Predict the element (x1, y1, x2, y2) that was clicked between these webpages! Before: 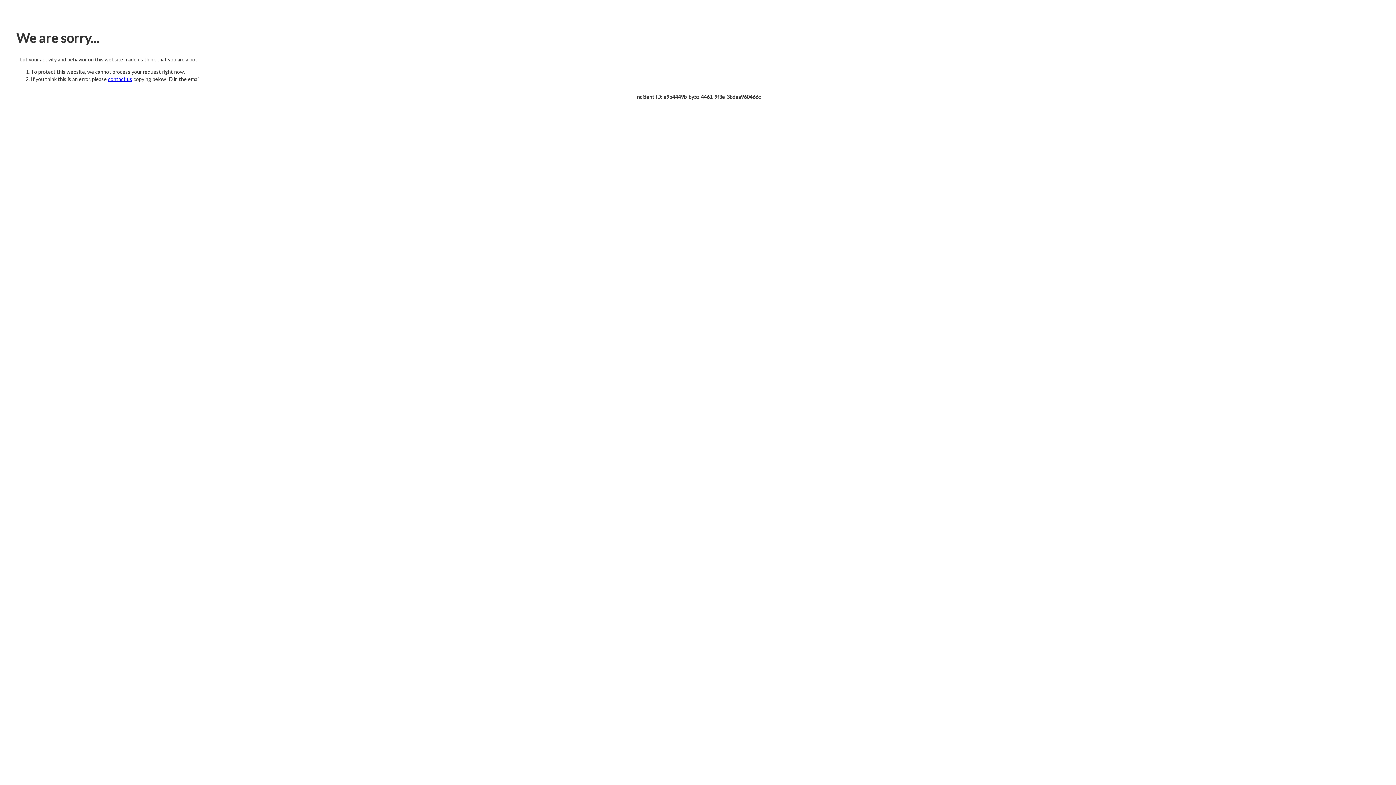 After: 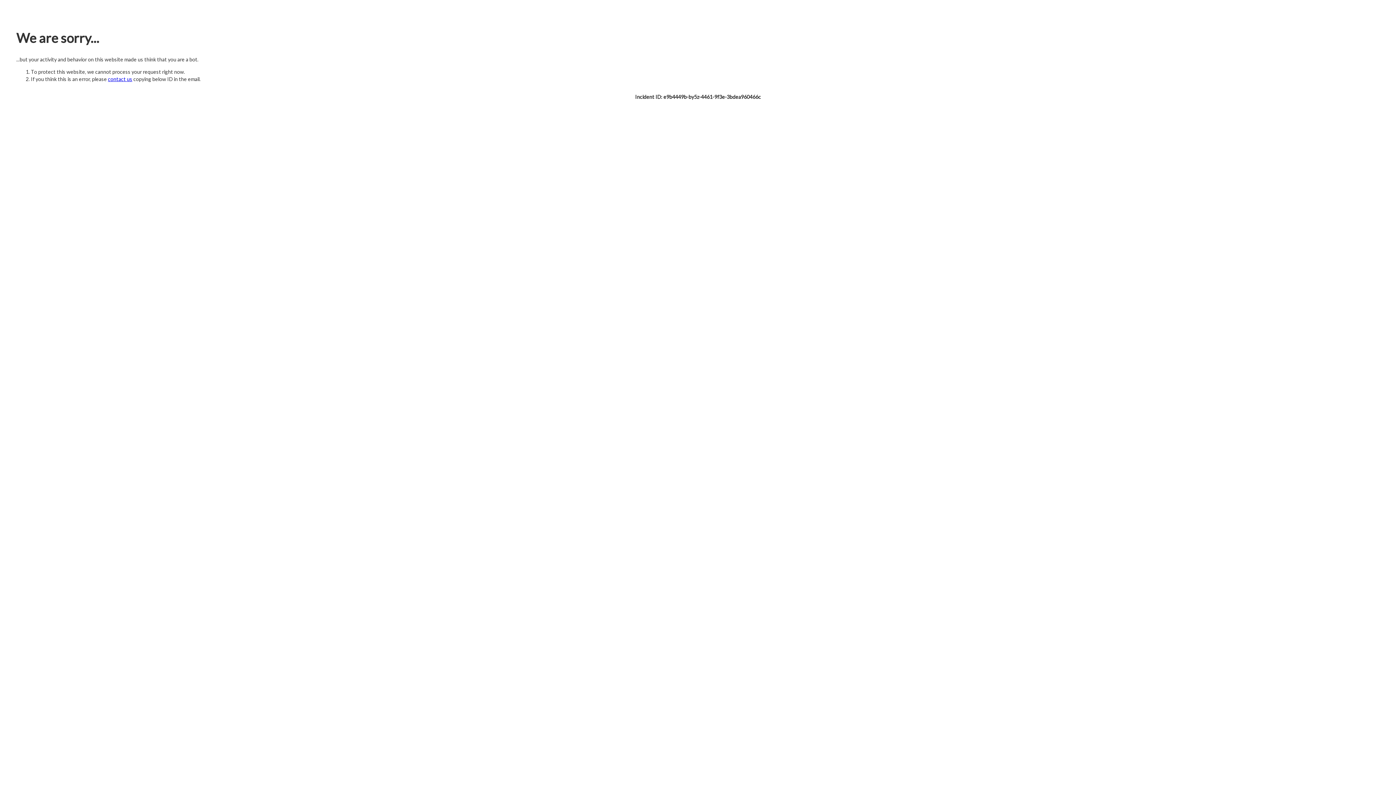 Action: bbox: (108, 76, 132, 82) label: contact us